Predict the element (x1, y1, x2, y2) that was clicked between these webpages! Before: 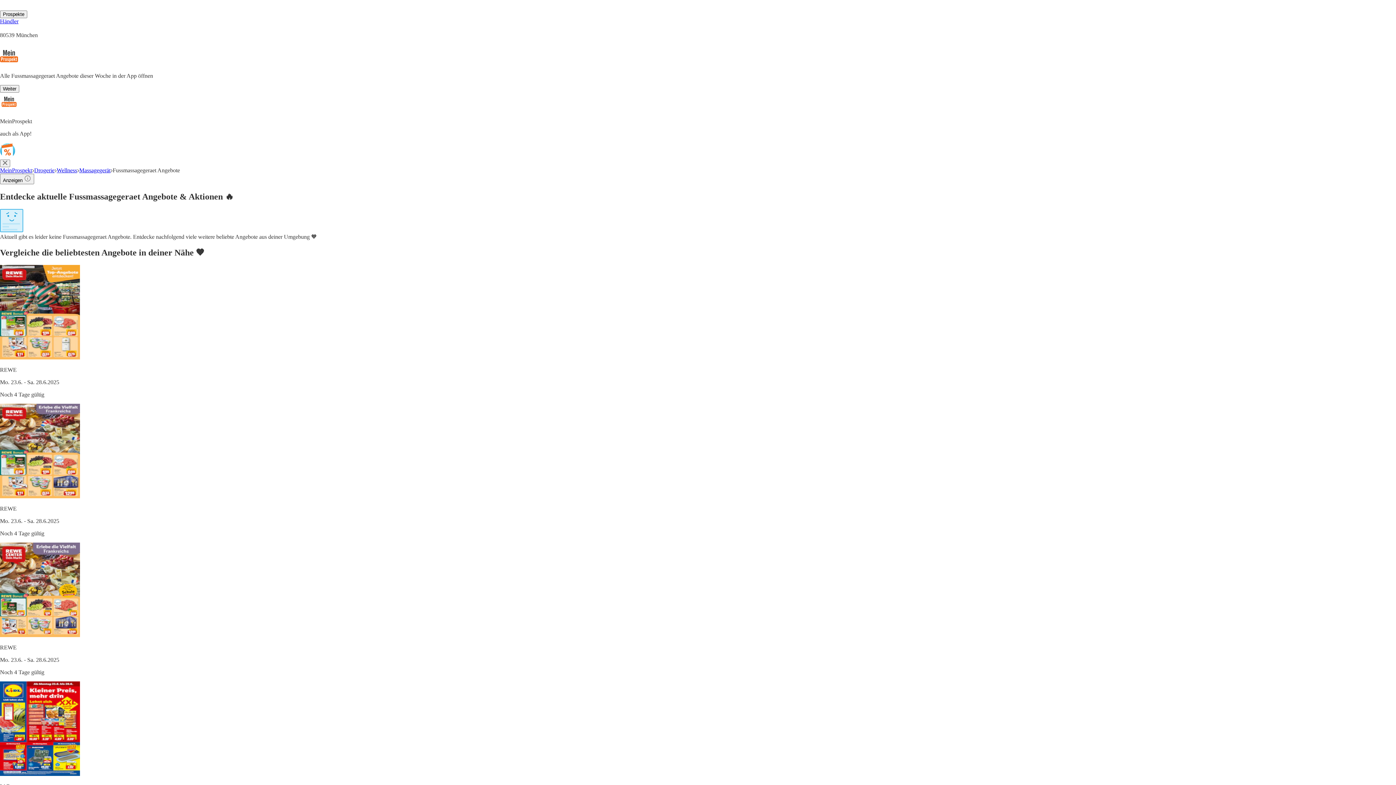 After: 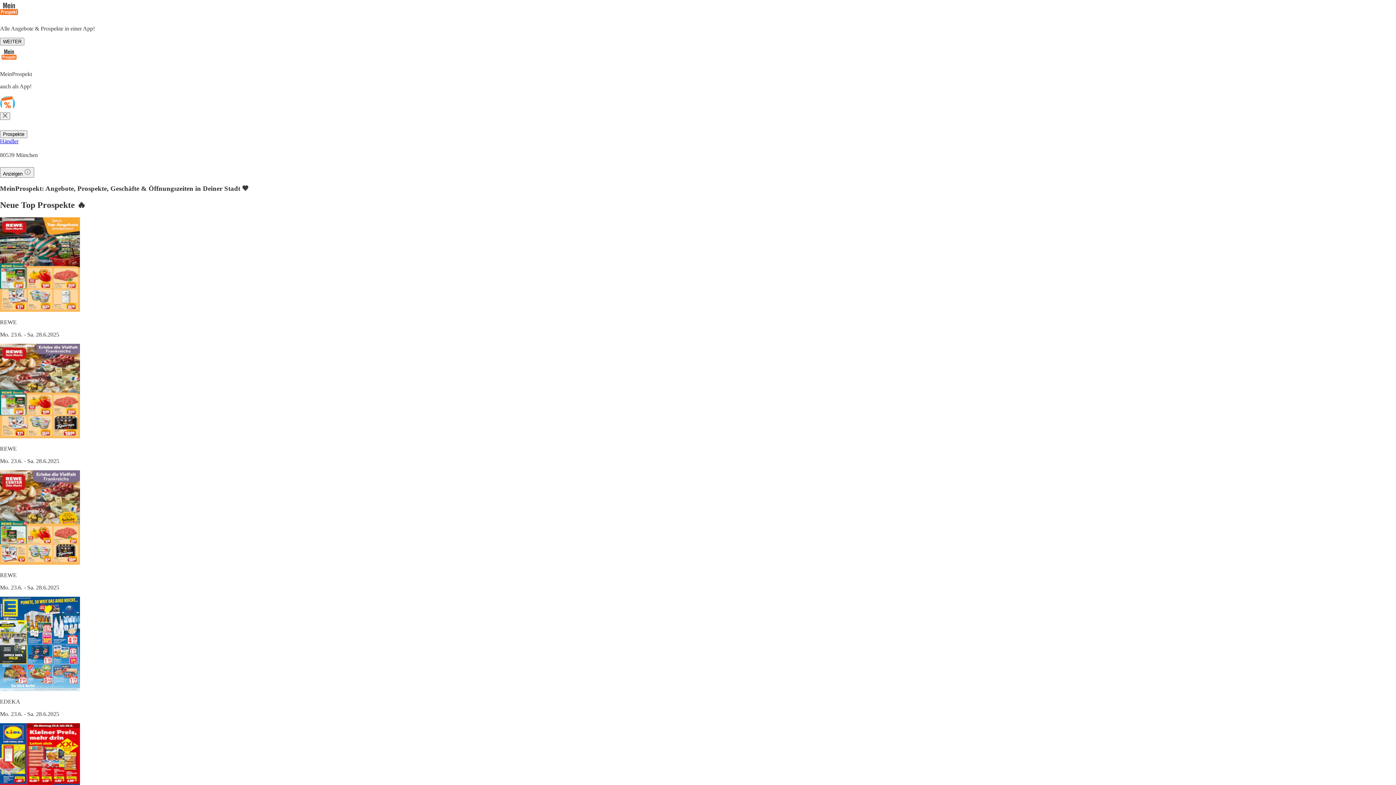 Action: bbox: (0, 4, 45, 10)